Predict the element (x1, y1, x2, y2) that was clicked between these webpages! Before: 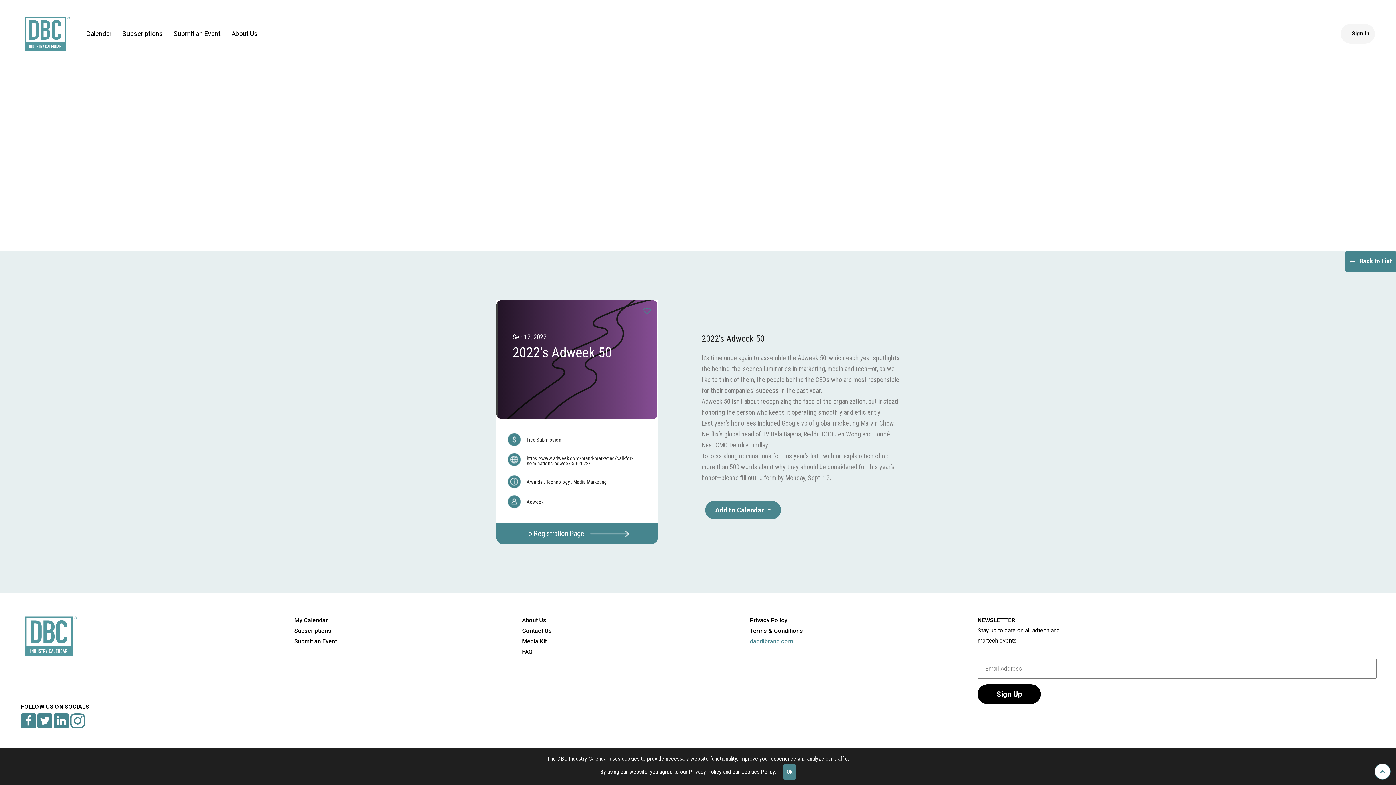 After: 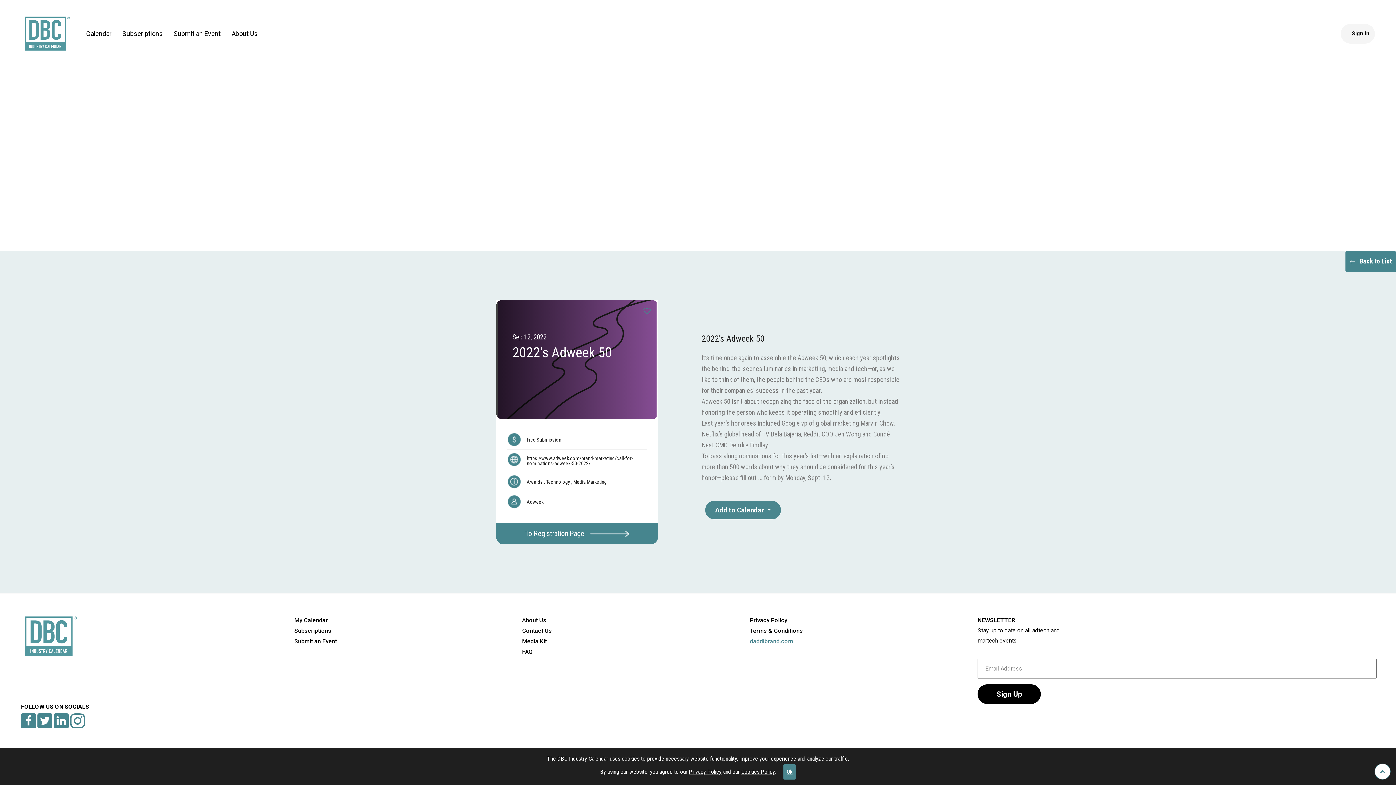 Action: bbox: (1345, 251, 1396, 272) label:    Back to List